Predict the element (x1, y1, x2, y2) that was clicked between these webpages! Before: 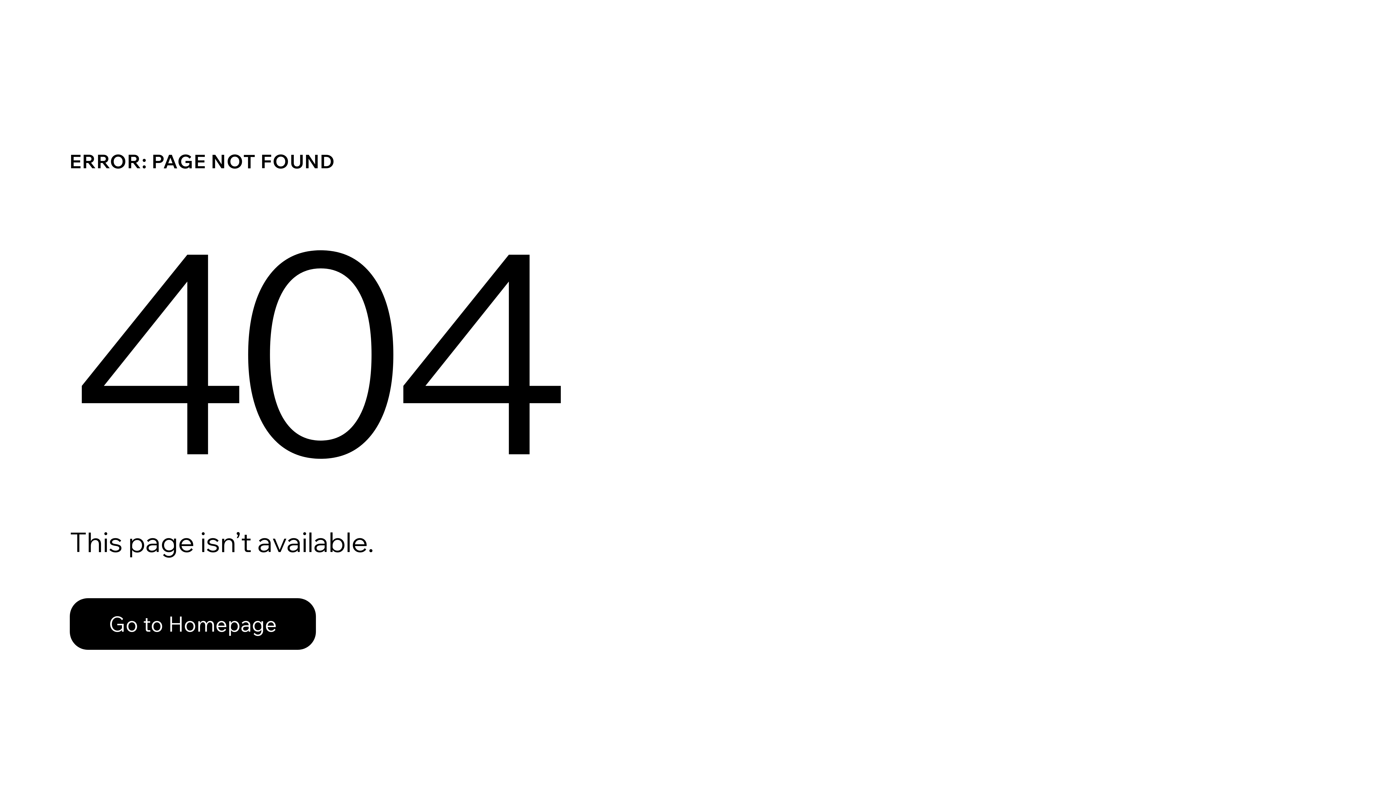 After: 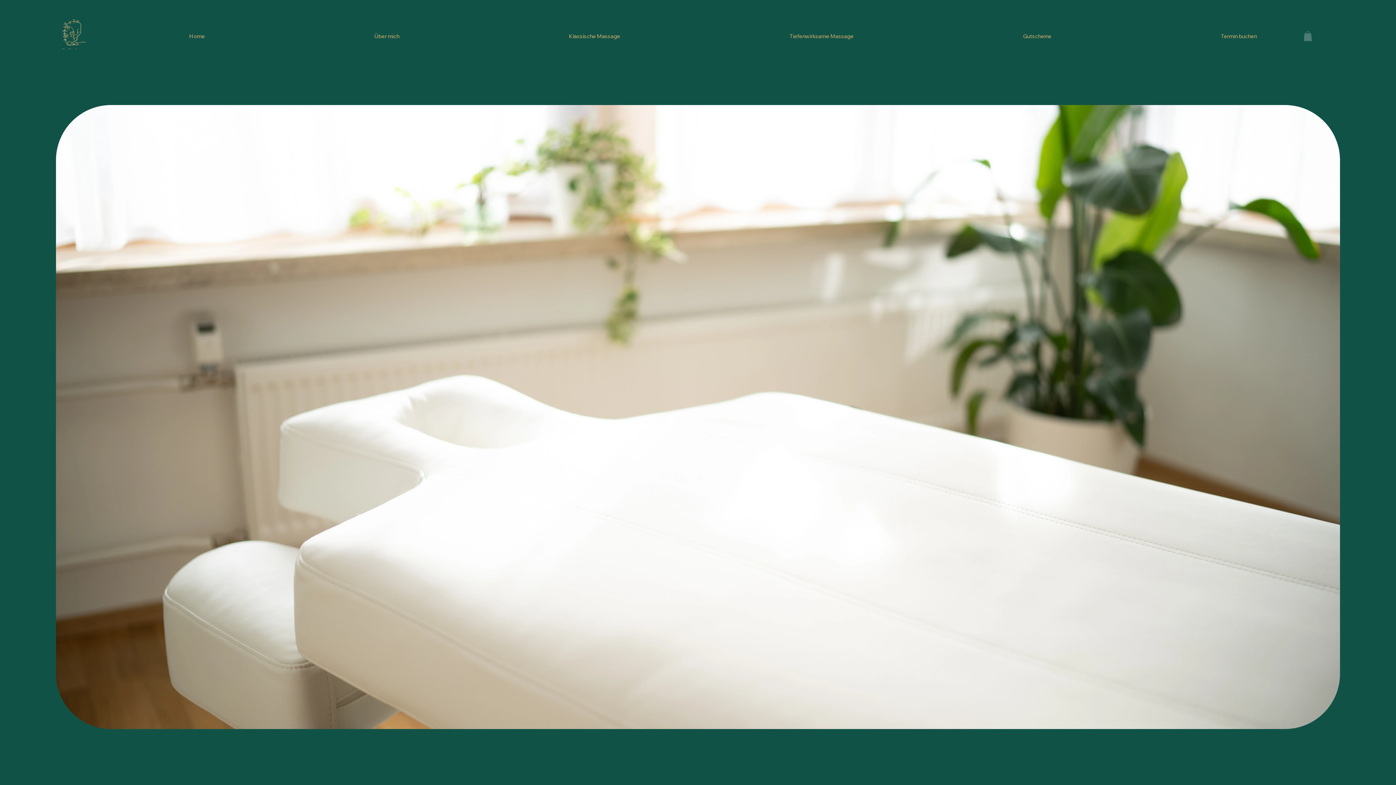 Action: bbox: (69, 598, 316, 650) label: Go to Homepage